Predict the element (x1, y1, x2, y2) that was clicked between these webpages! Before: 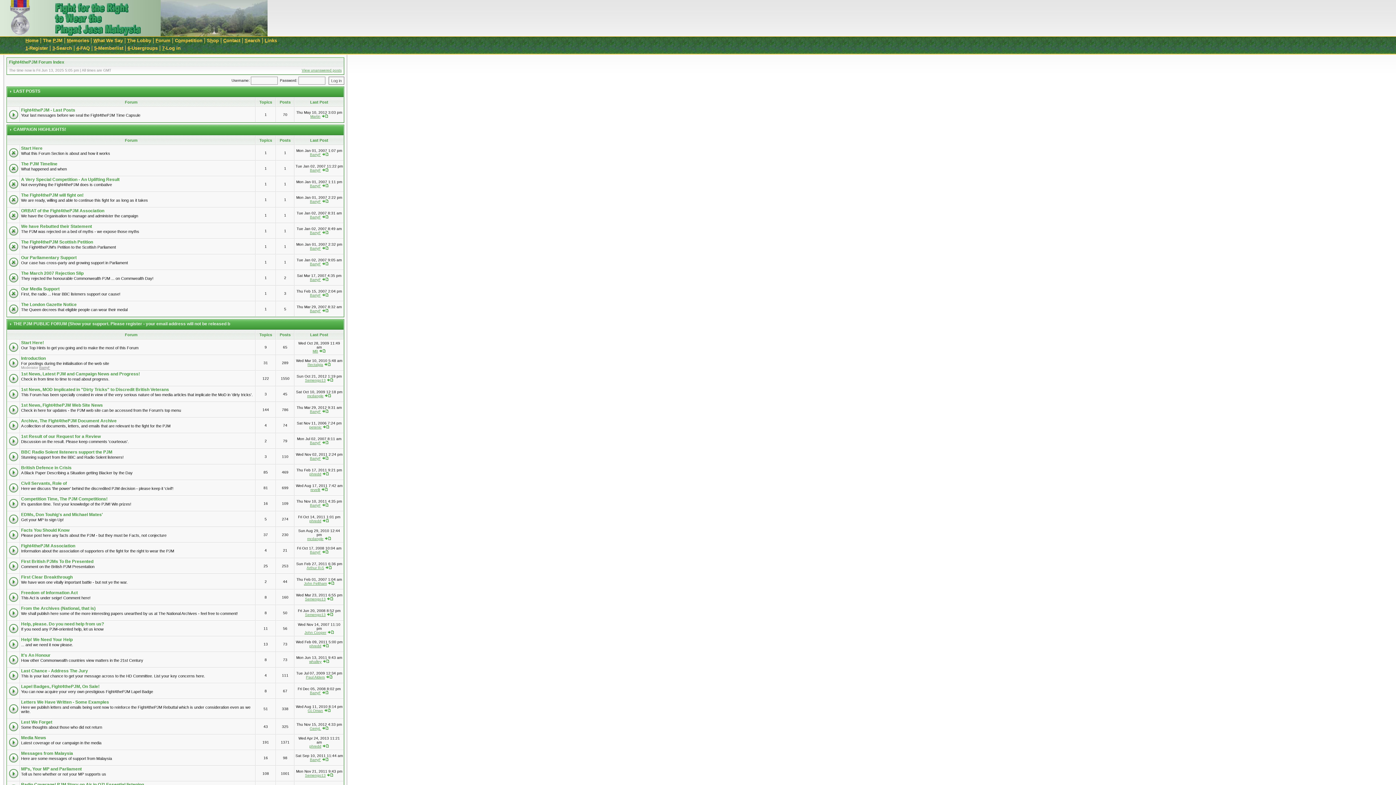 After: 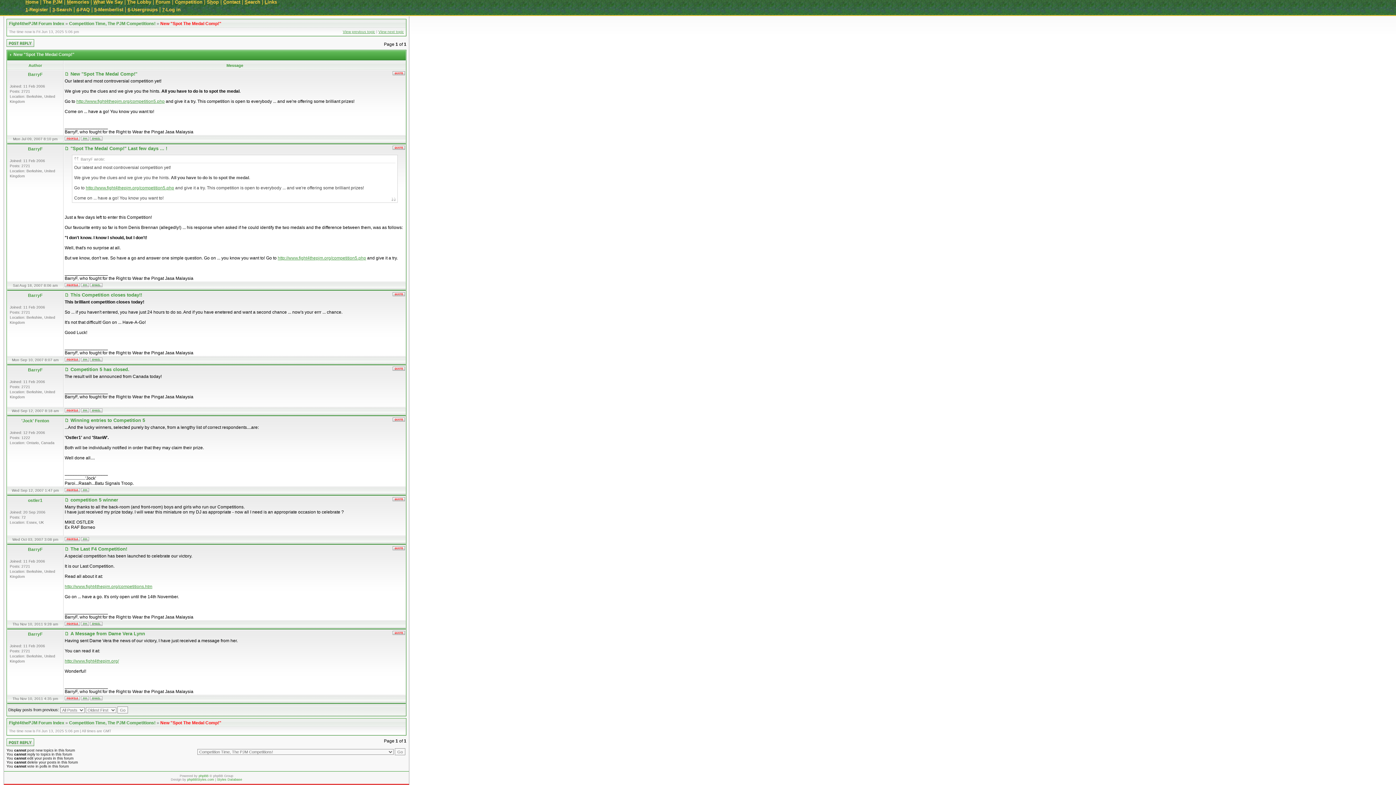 Action: bbox: (322, 503, 328, 507)